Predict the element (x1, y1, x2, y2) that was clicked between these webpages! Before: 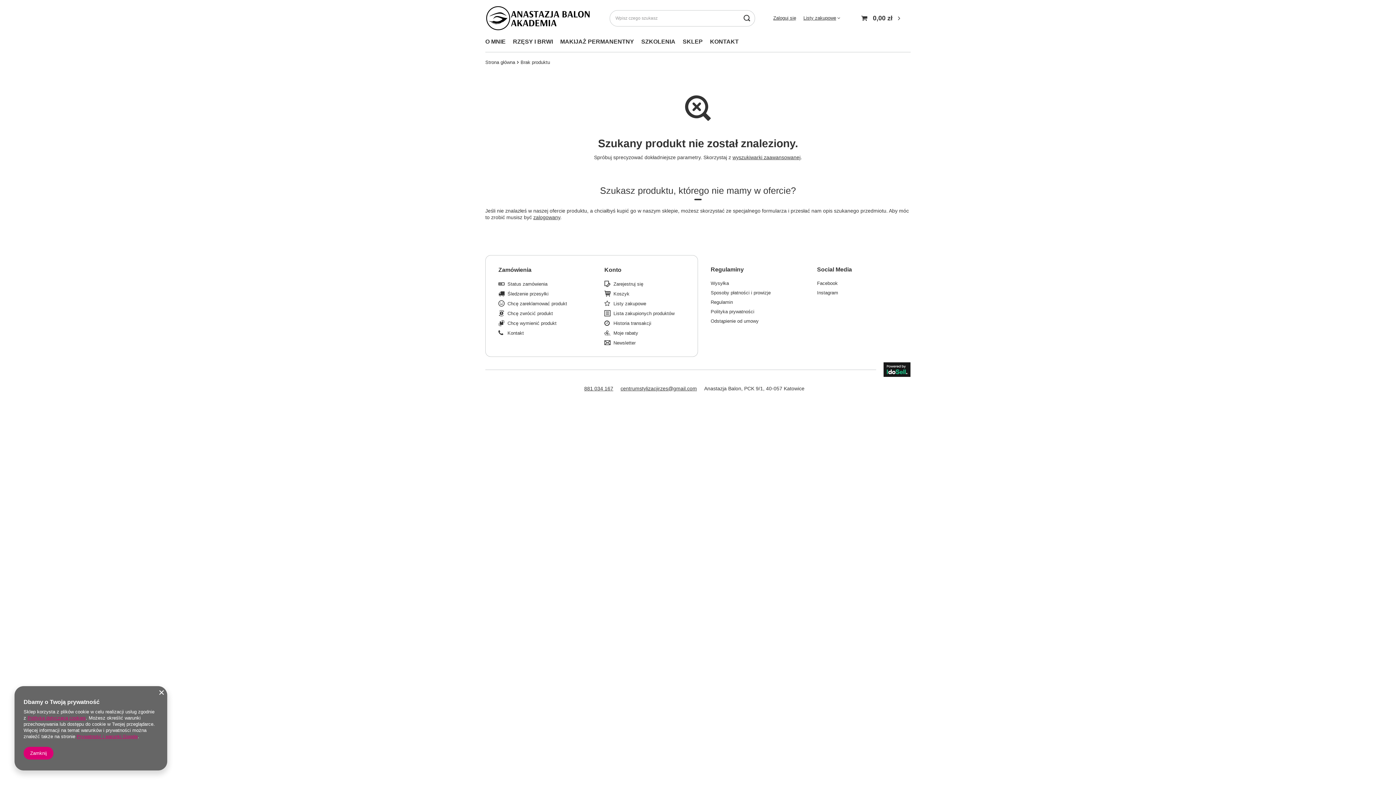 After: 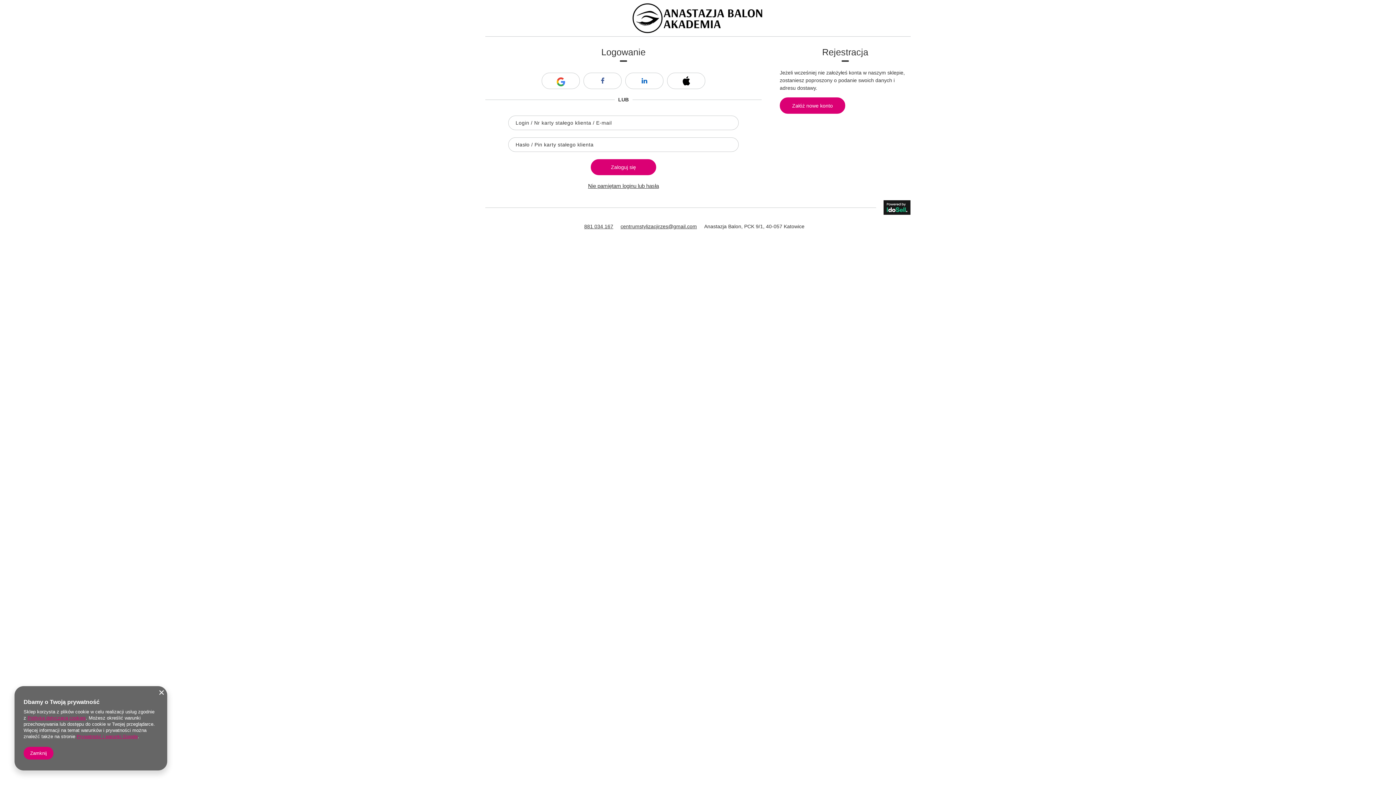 Action: bbox: (498, 266, 579, 273) label: Zamówienia